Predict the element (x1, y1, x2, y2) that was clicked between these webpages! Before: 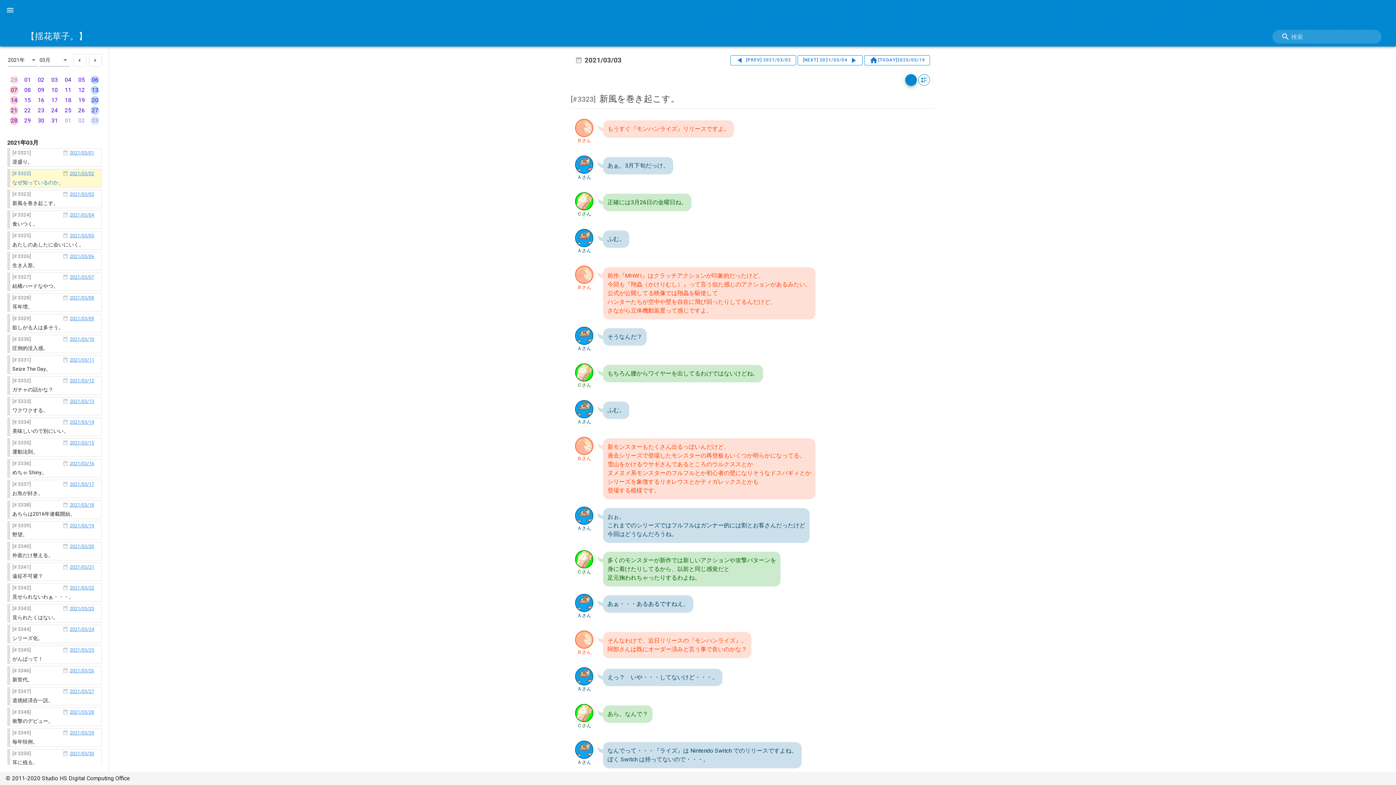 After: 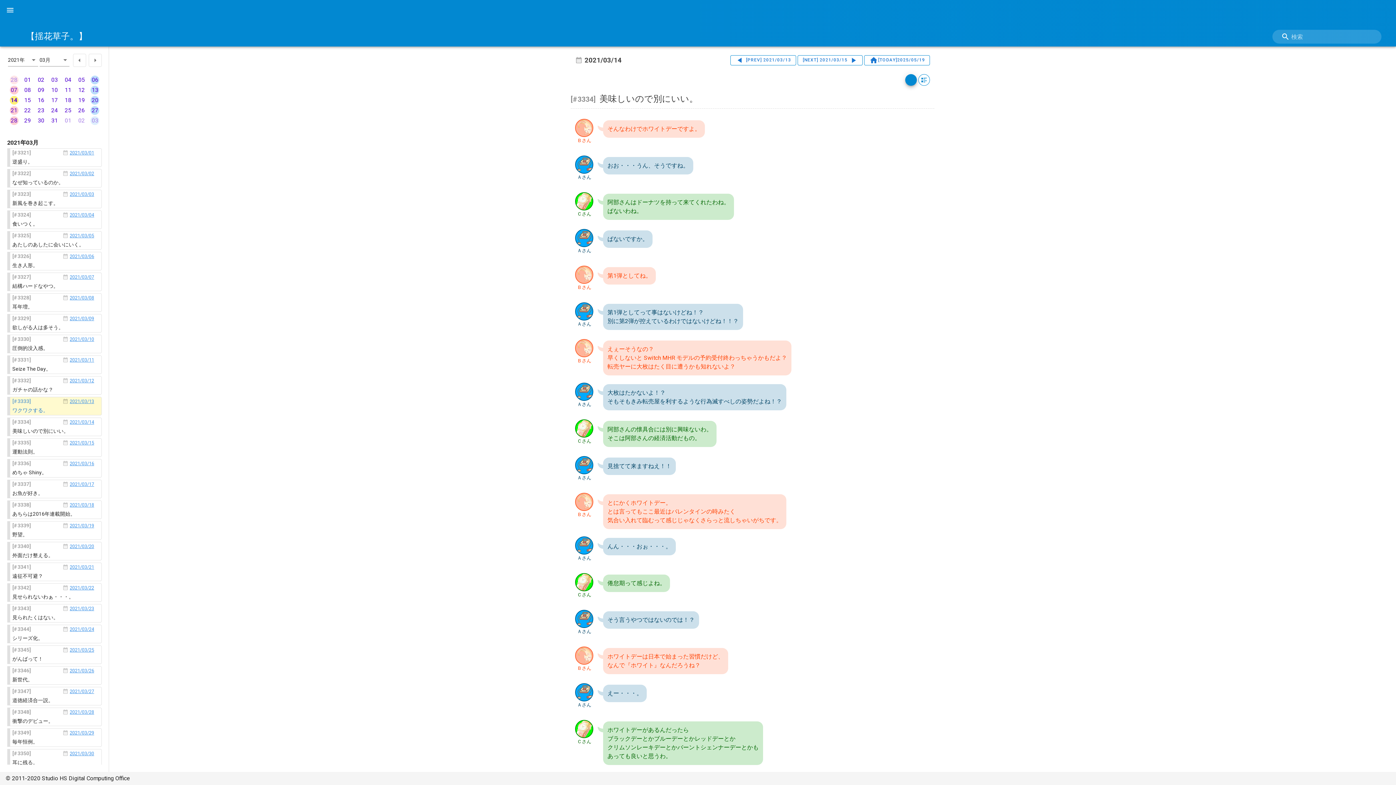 Action: label: 14 bbox: (7, 96, 20, 104)